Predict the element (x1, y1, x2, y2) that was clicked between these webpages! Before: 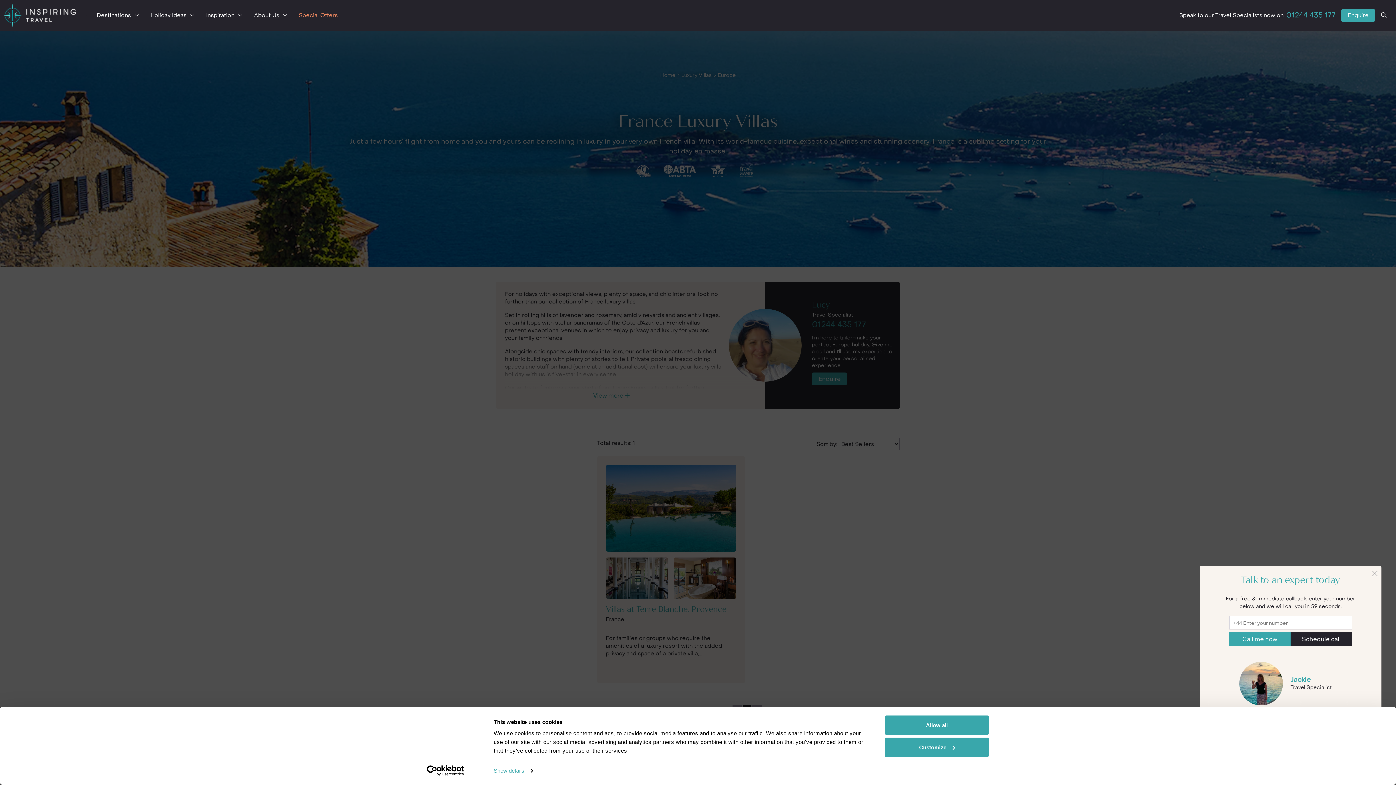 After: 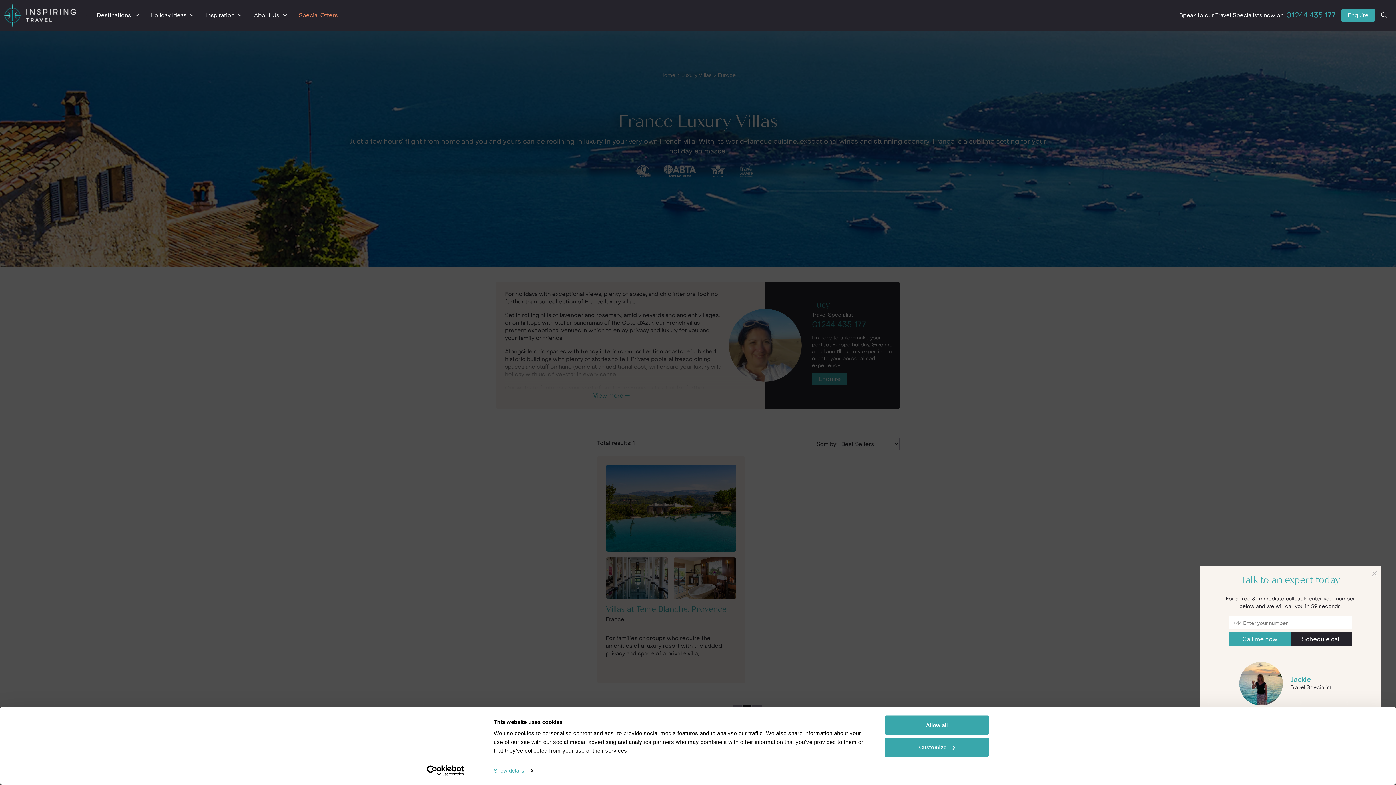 Action: bbox: (1286, 10, 1335, 19) label: 01244 435 177